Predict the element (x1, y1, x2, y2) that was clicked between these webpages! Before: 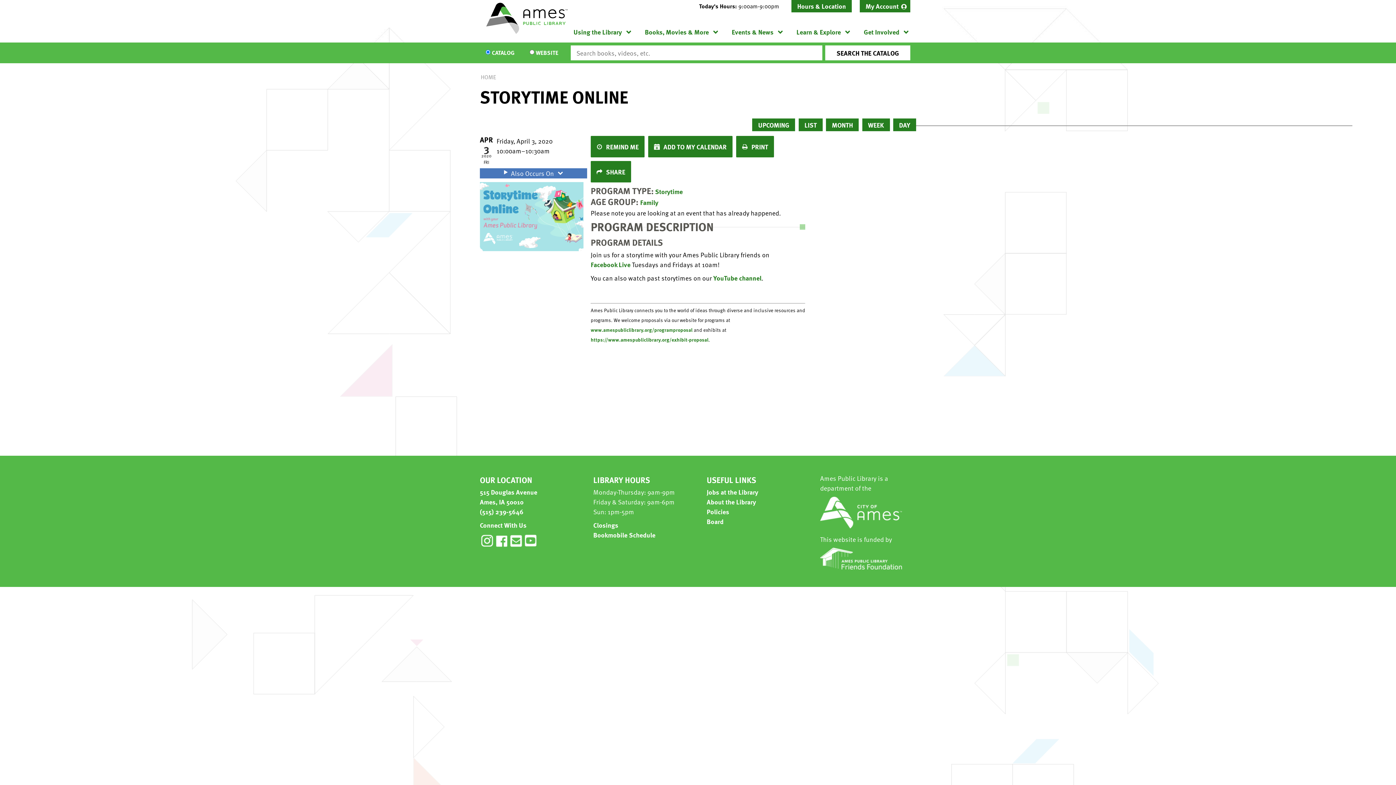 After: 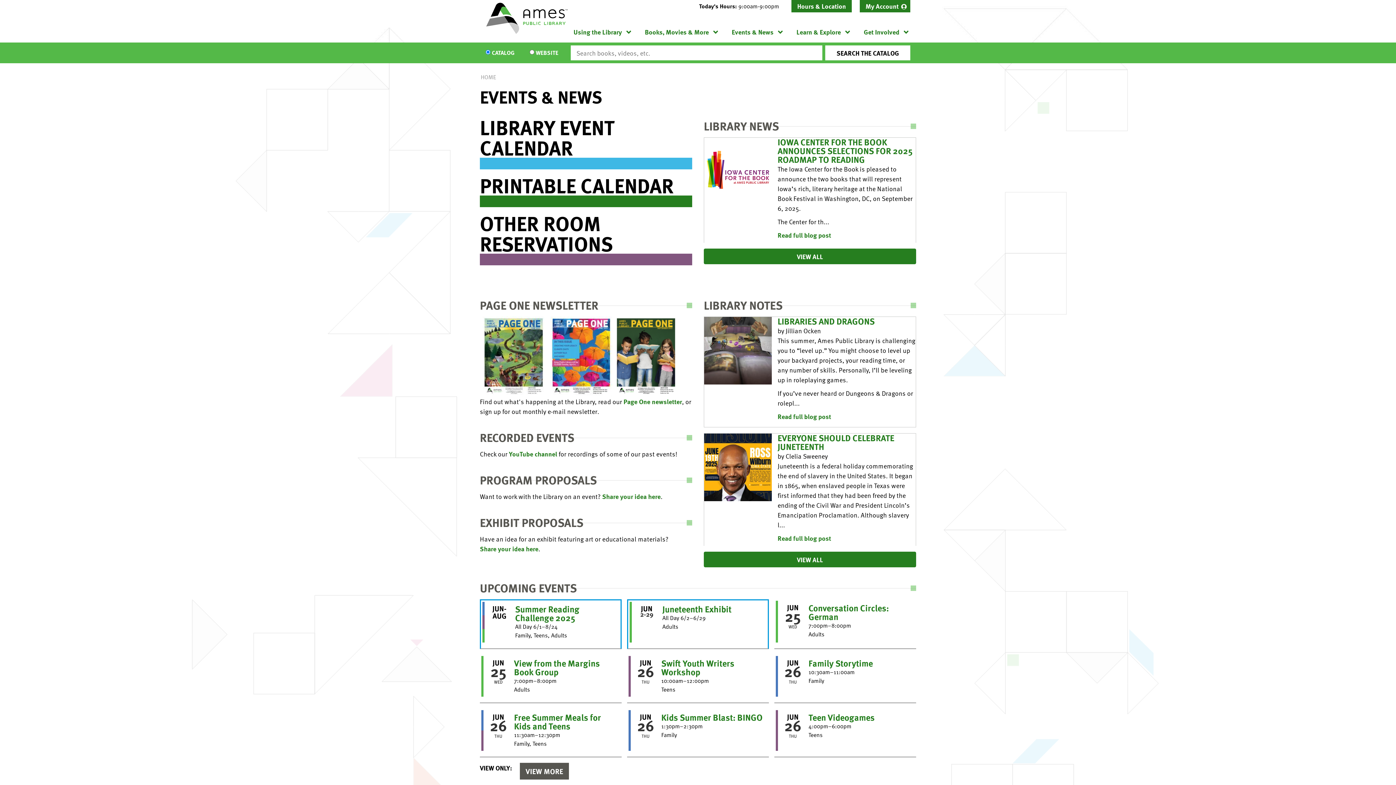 Action: bbox: (729, 24, 784, 39) label: Events & News